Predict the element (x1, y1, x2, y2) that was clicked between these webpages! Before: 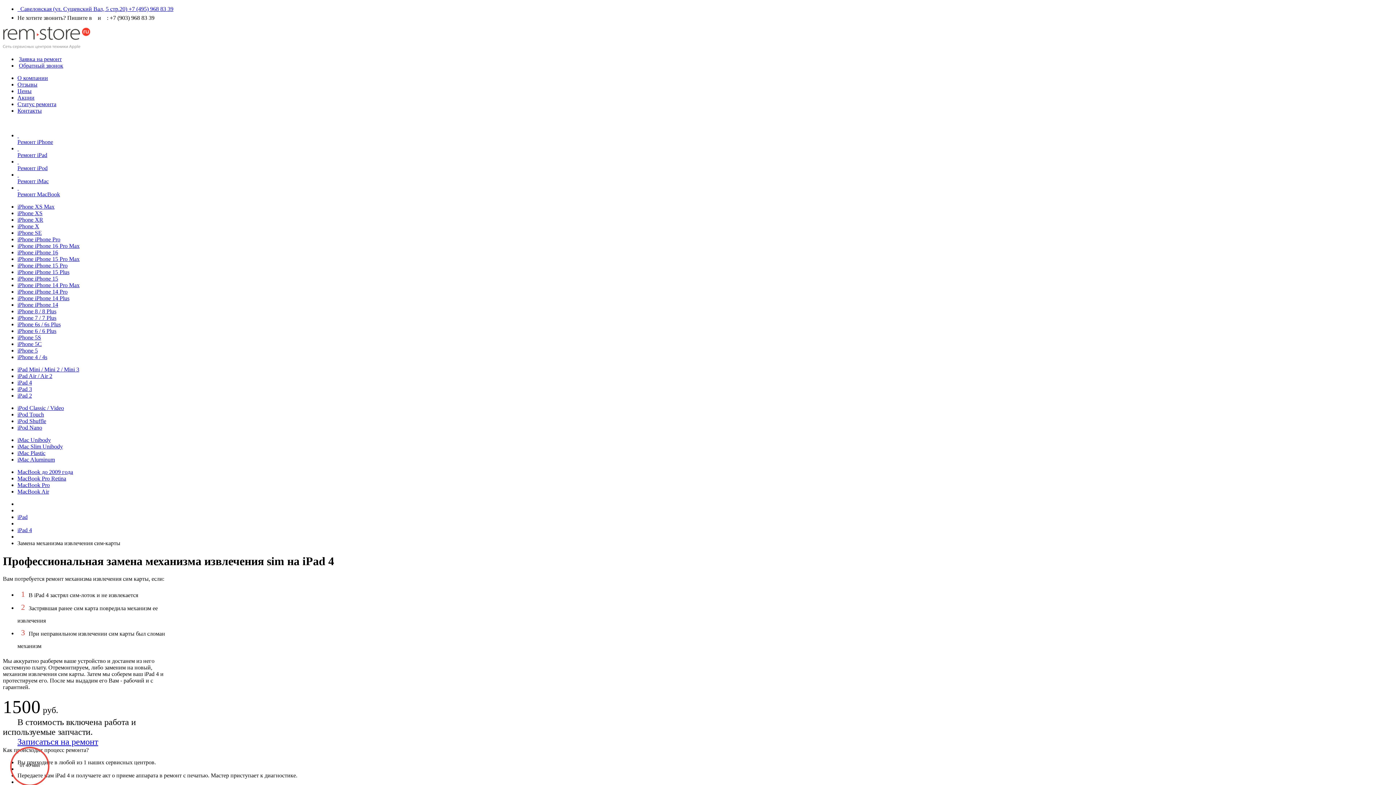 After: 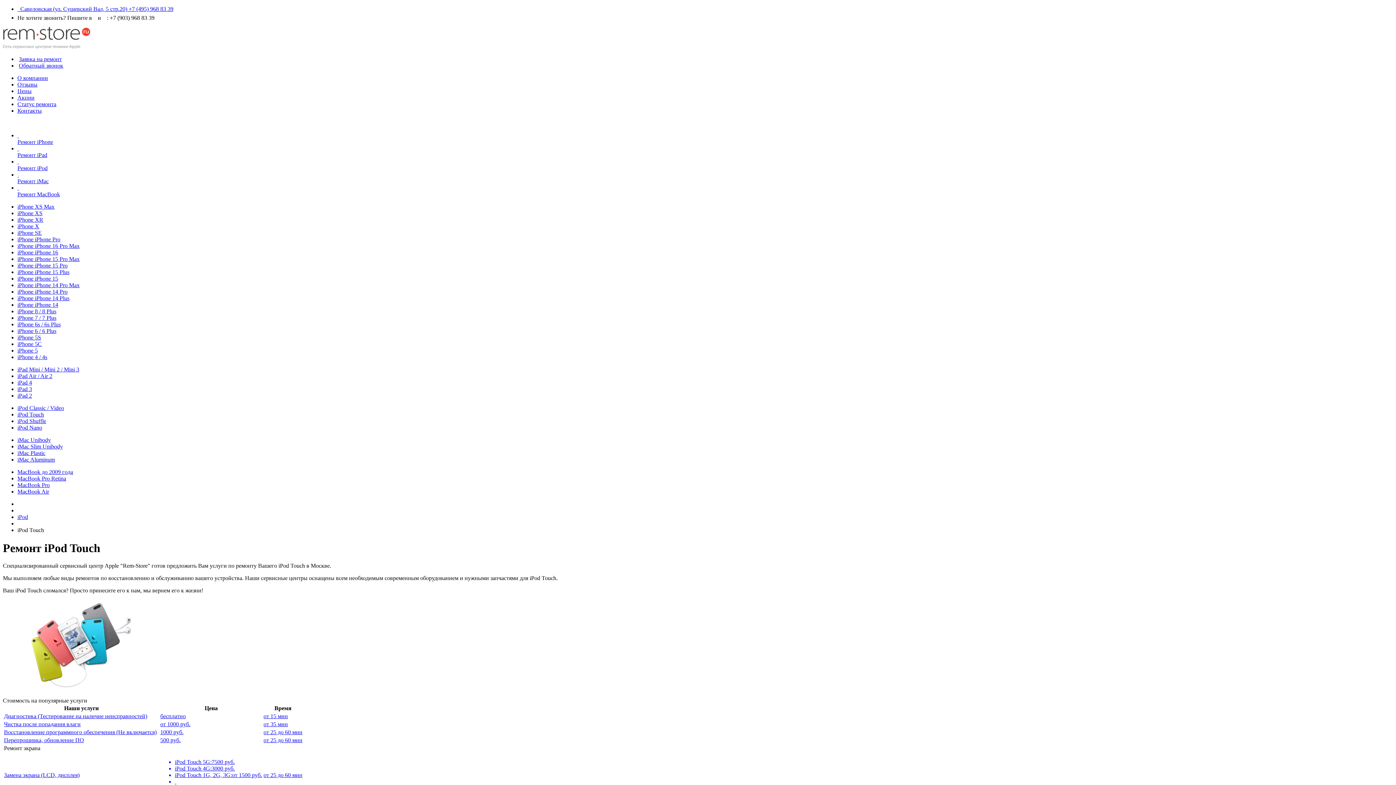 Action: label: iPod Touch bbox: (17, 411, 44, 417)